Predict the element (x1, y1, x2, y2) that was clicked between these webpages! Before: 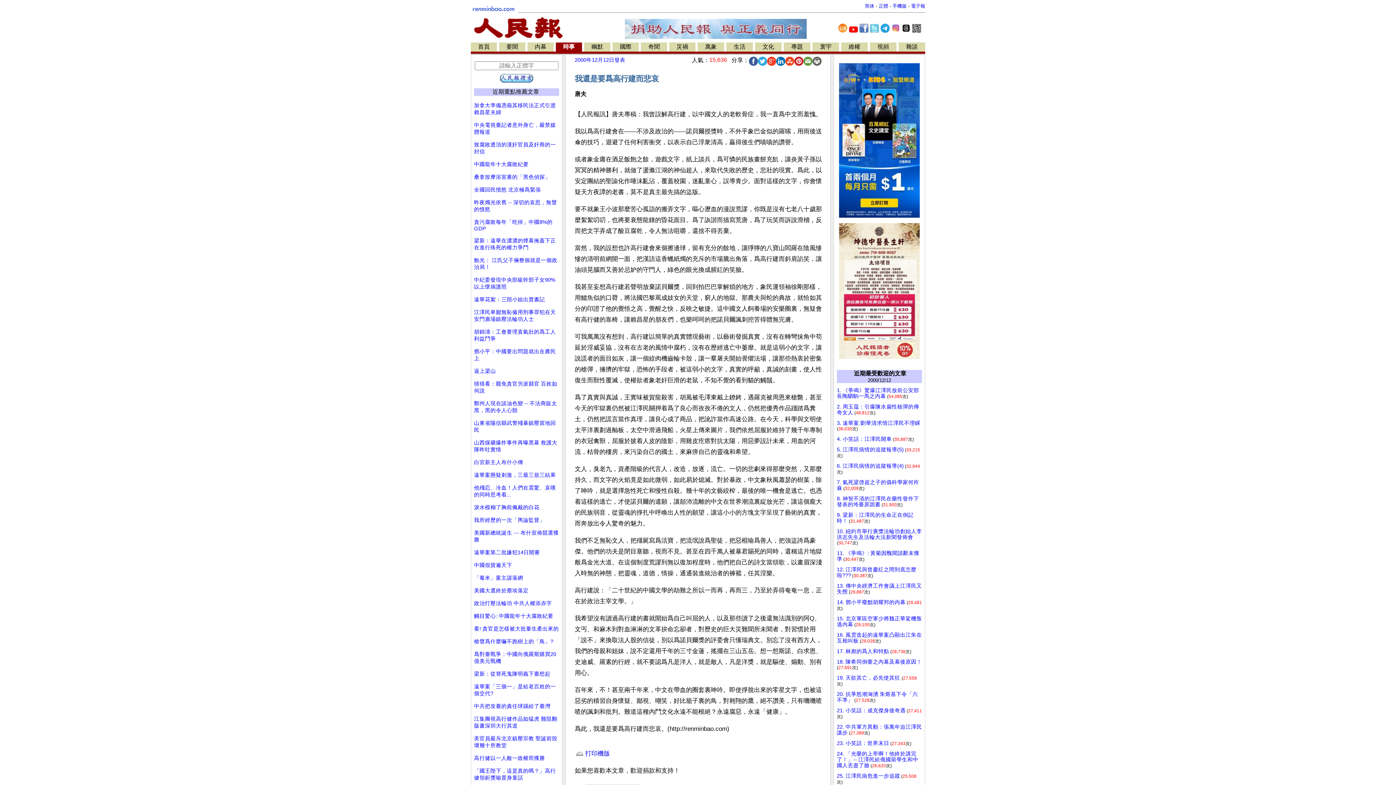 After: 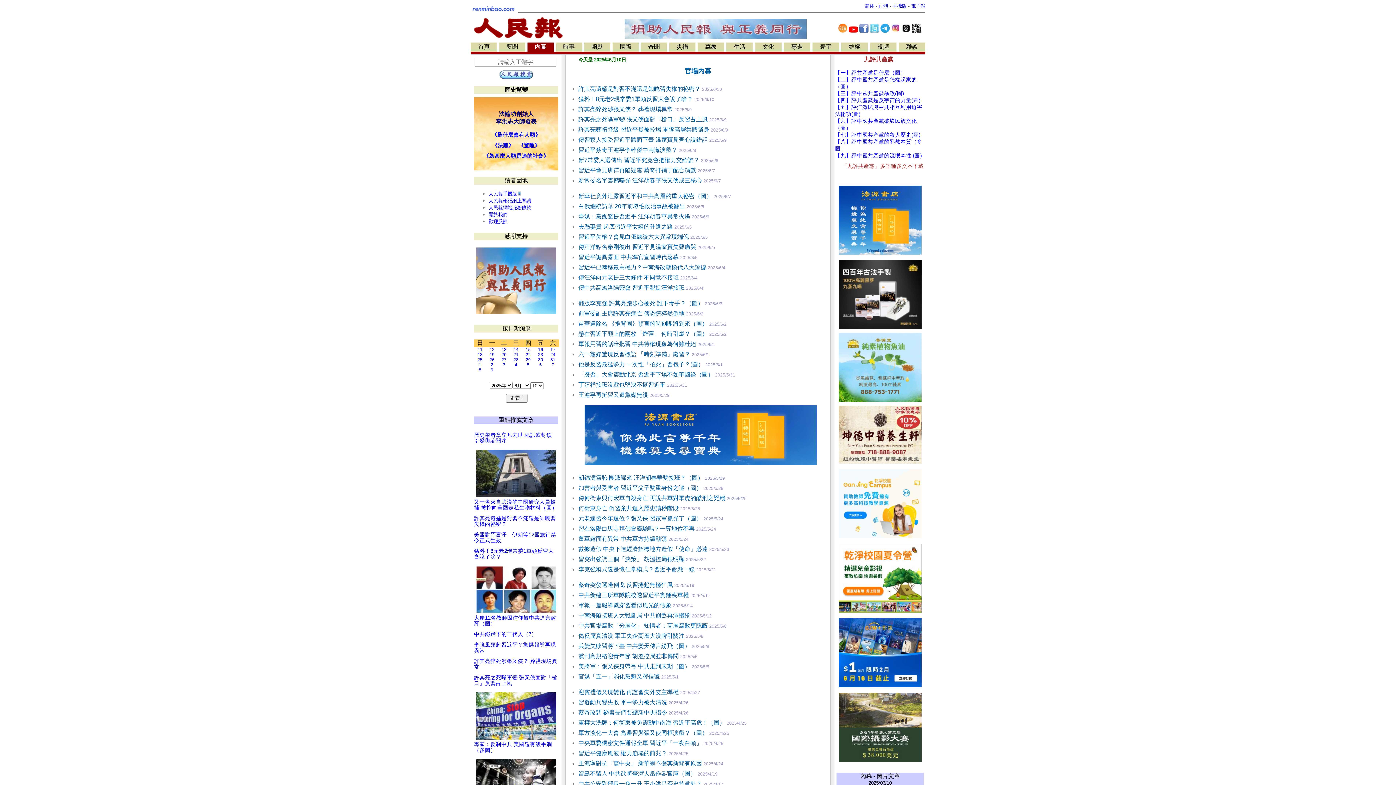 Action: bbox: (534, 43, 546, 49) label: 內幕